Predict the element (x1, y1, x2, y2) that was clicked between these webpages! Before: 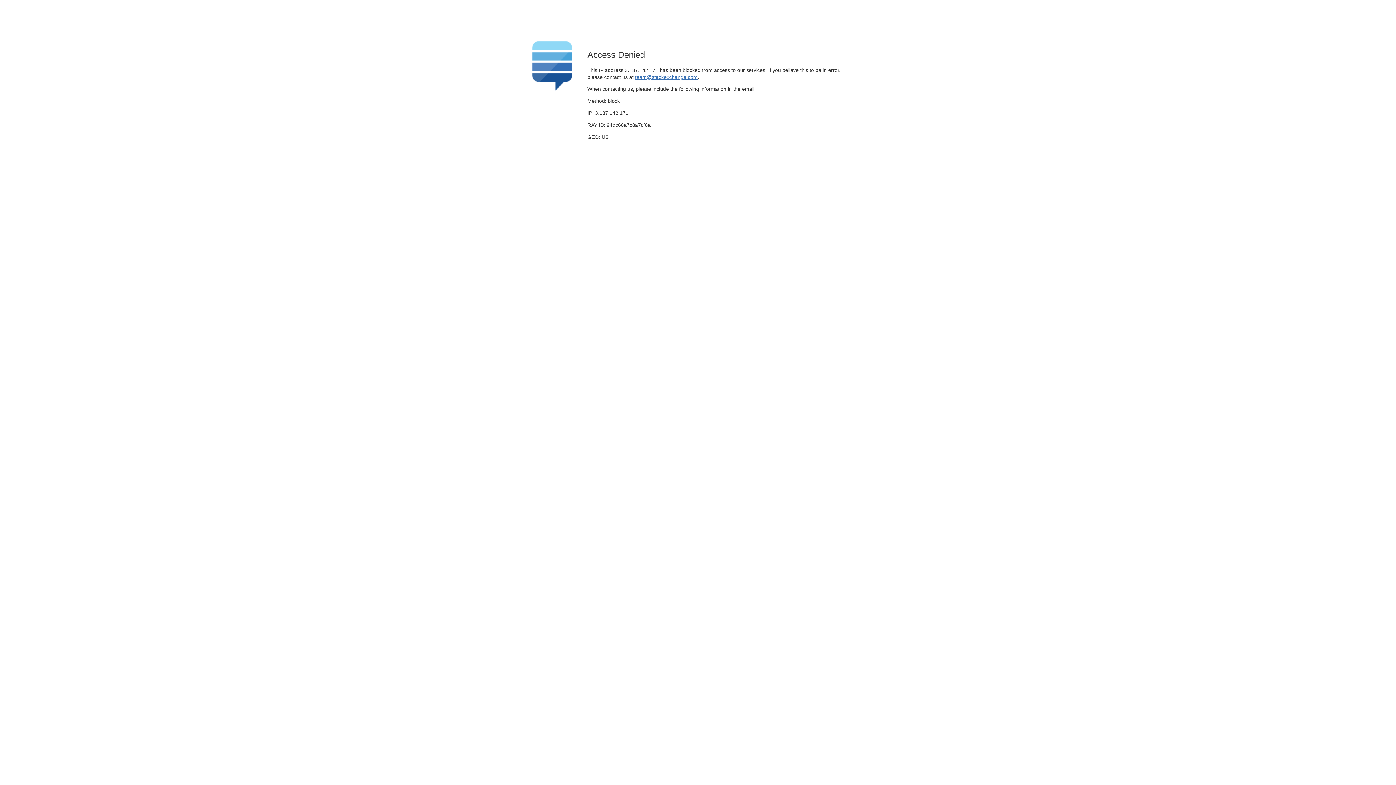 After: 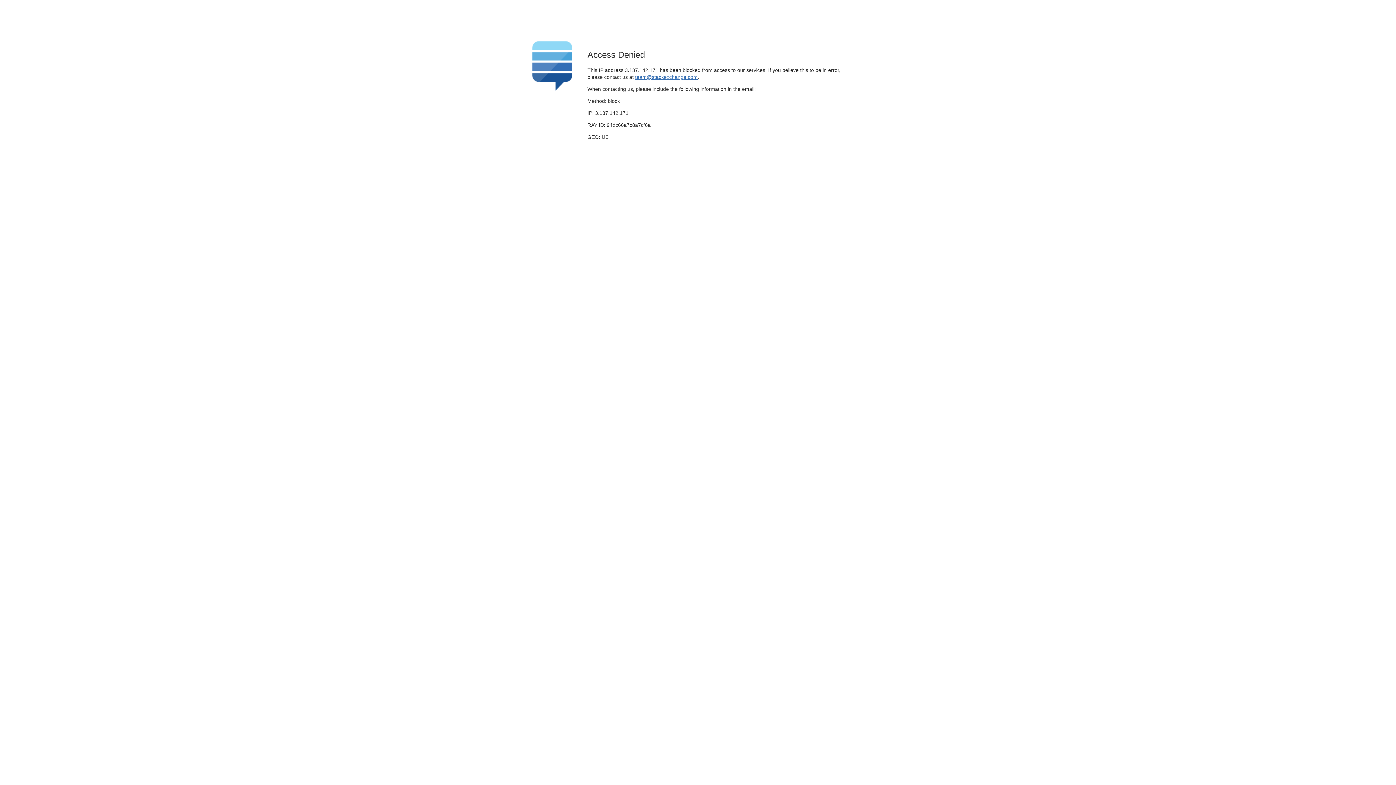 Action: label: team@stackexchange.com bbox: (635, 74, 697, 79)